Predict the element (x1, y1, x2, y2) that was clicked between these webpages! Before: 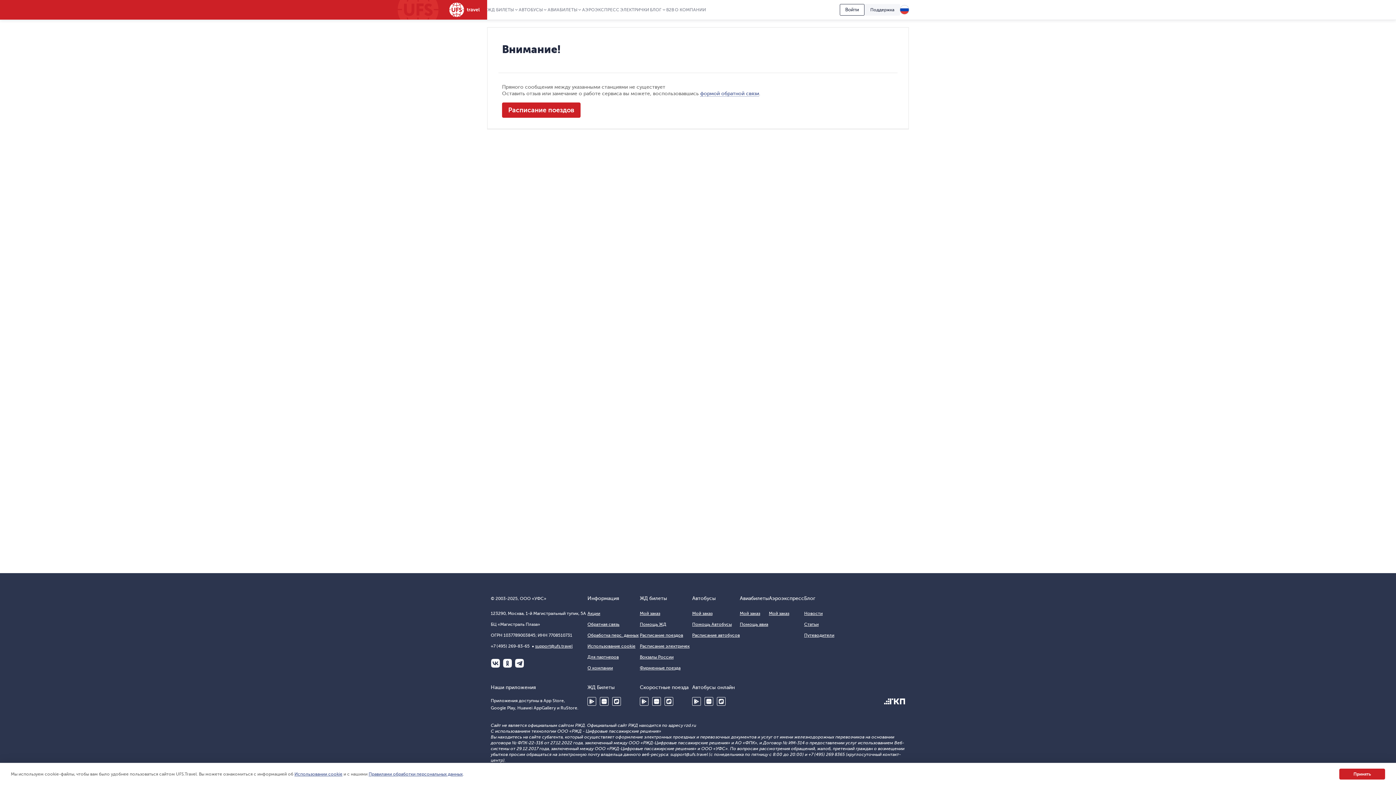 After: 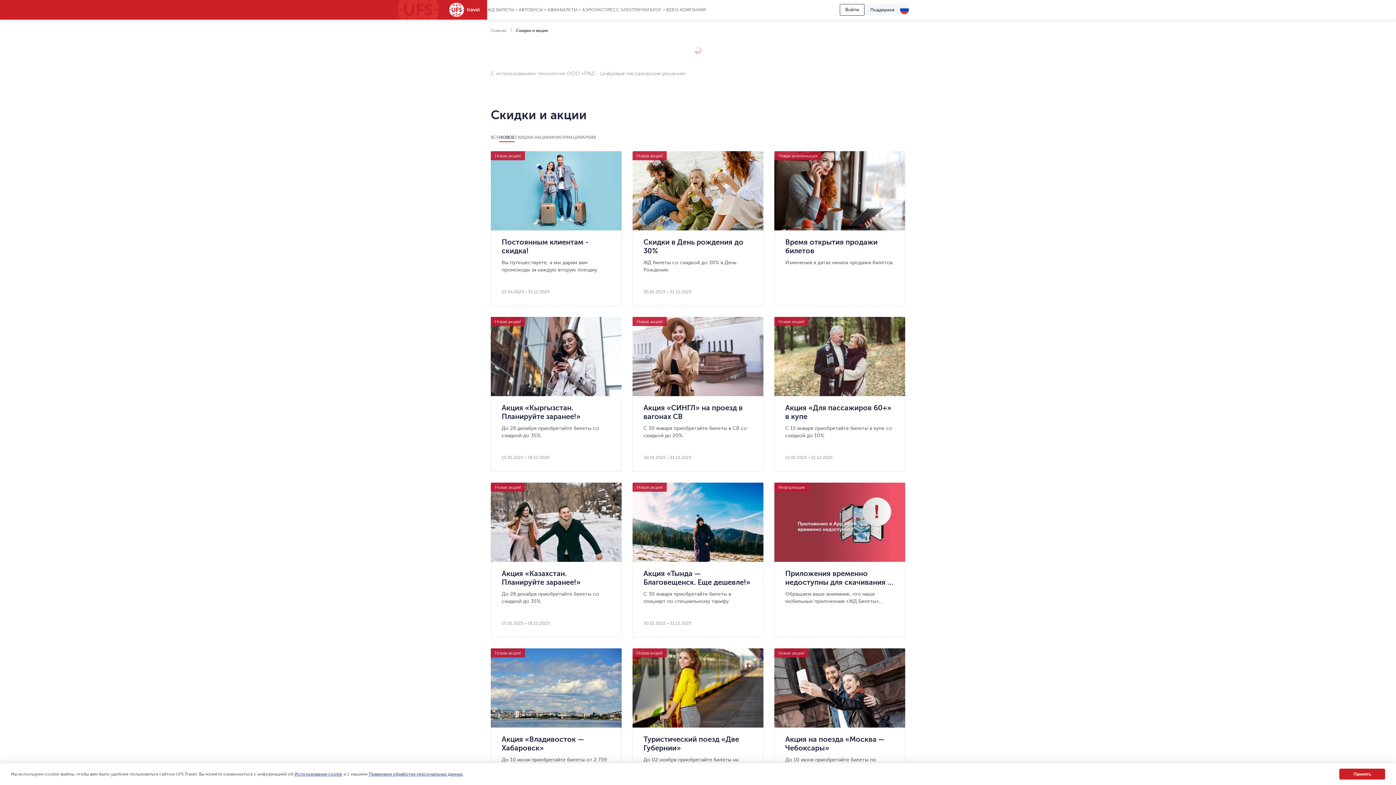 Action: label: Акции bbox: (587, 611, 600, 616)